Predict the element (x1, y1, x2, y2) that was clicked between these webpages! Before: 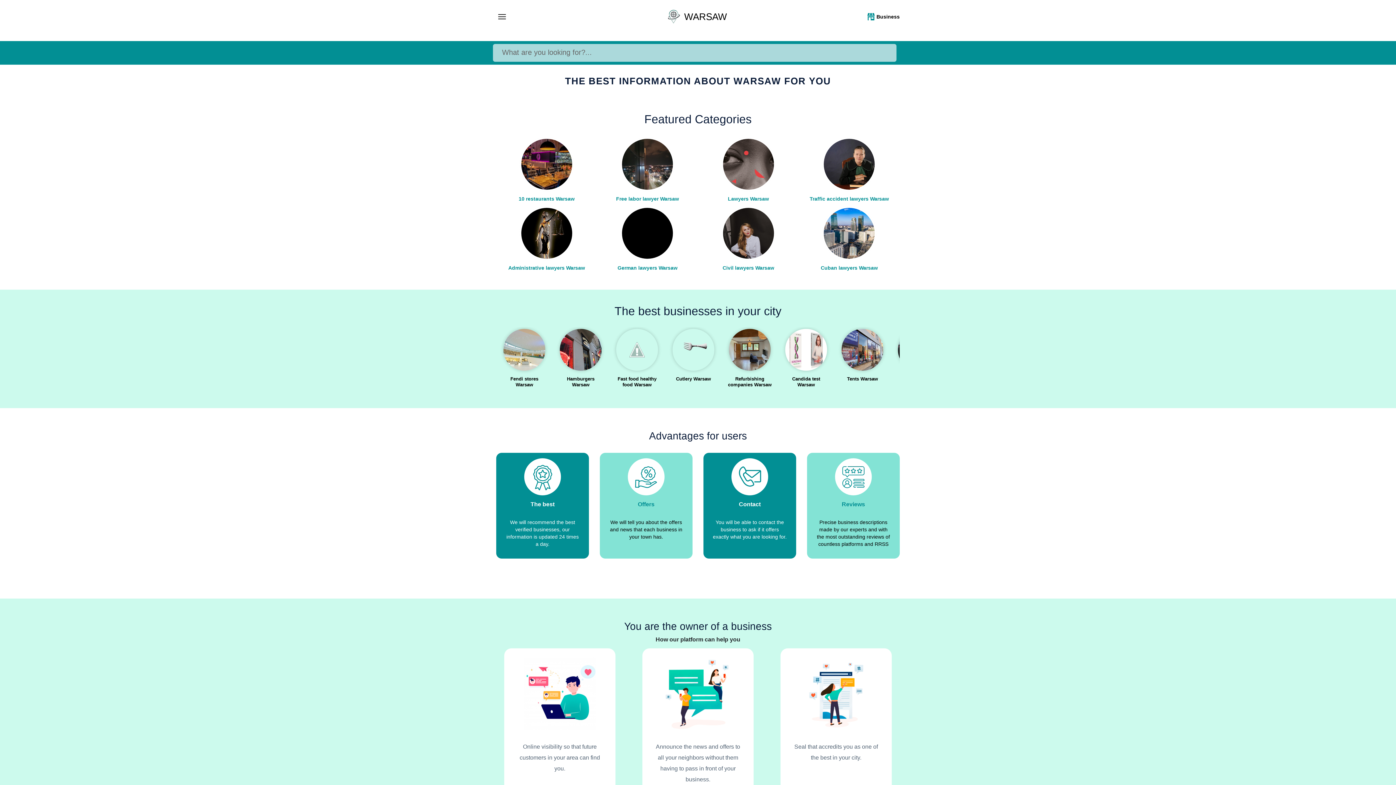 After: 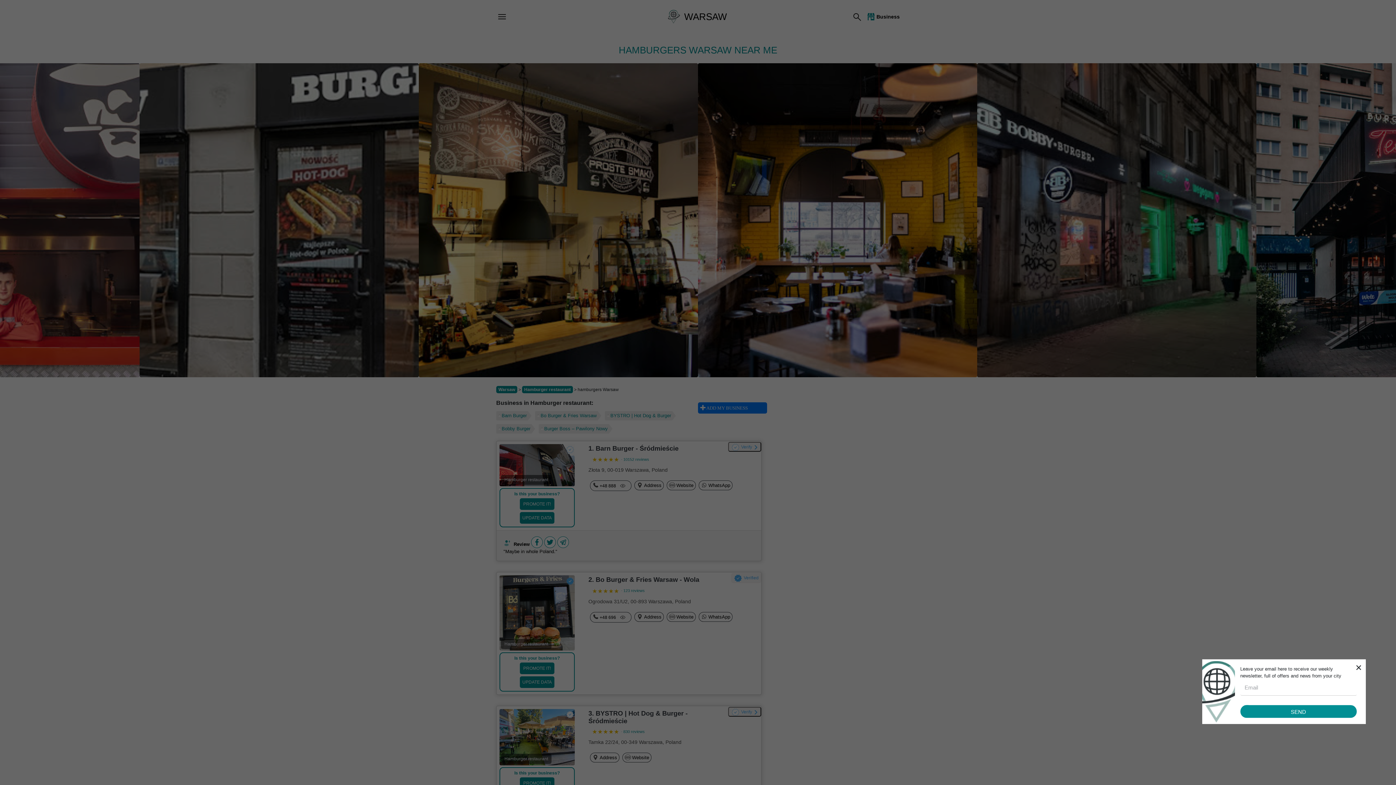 Action: label: Hamburgers Warsaw bbox: (554, 329, 607, 385)